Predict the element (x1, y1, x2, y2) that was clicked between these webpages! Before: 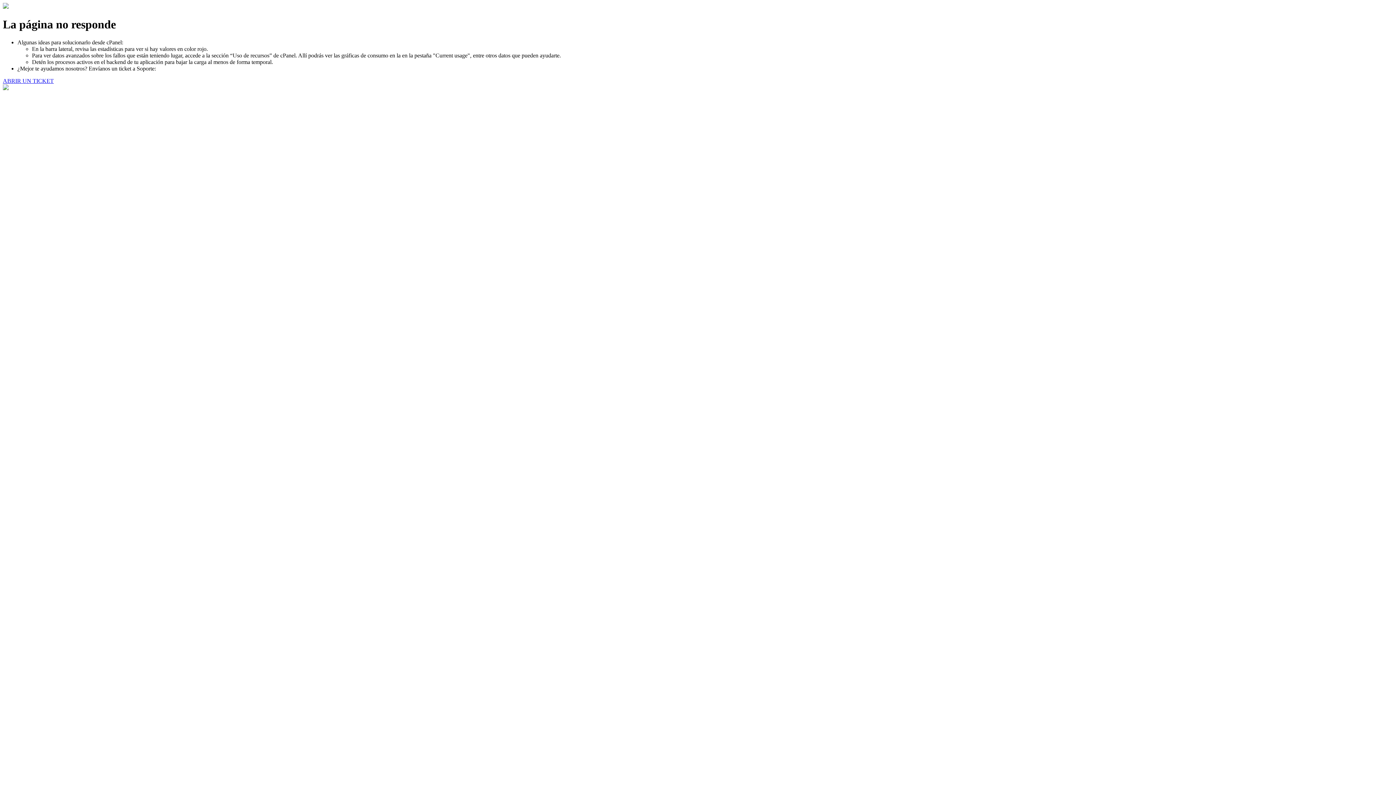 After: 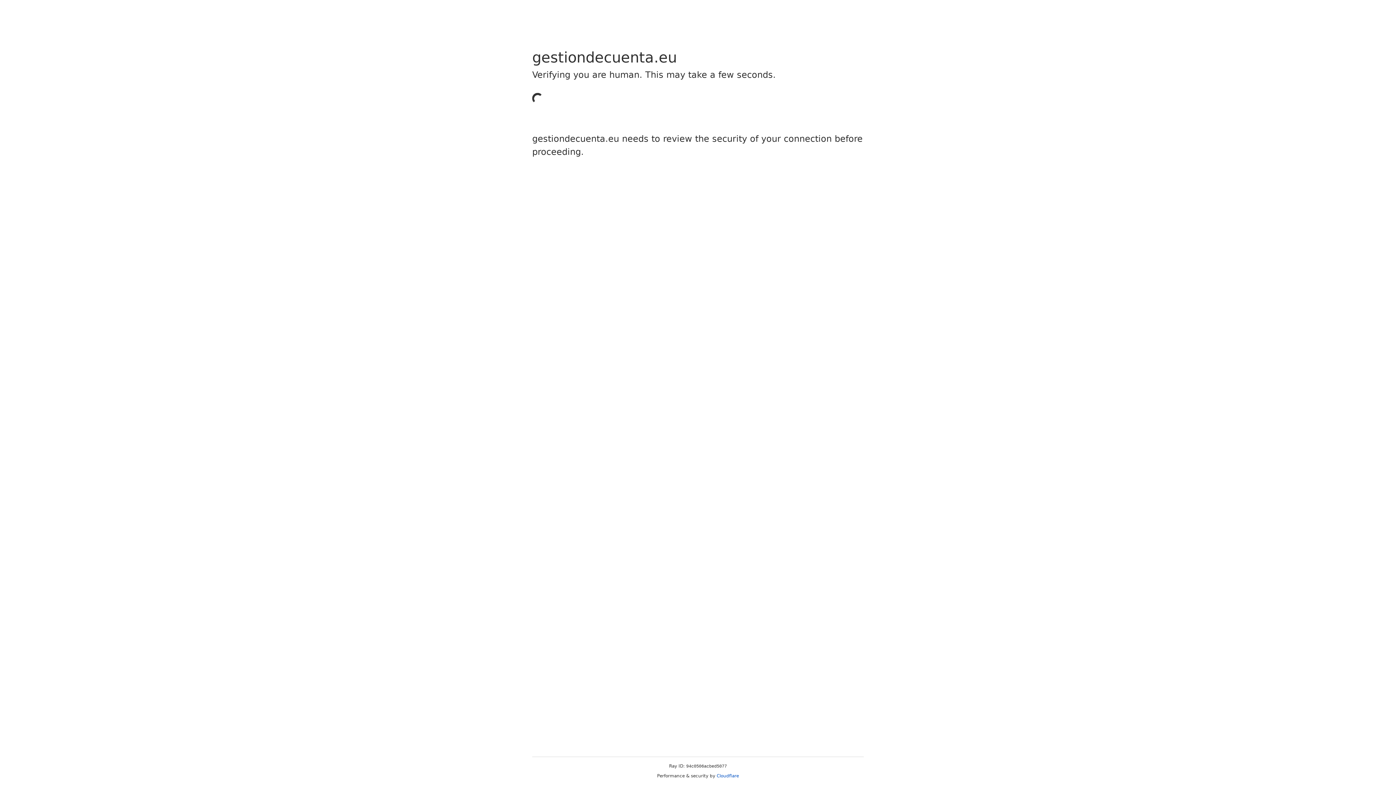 Action: label: ABRIR UN TICKET bbox: (2, 77, 53, 83)